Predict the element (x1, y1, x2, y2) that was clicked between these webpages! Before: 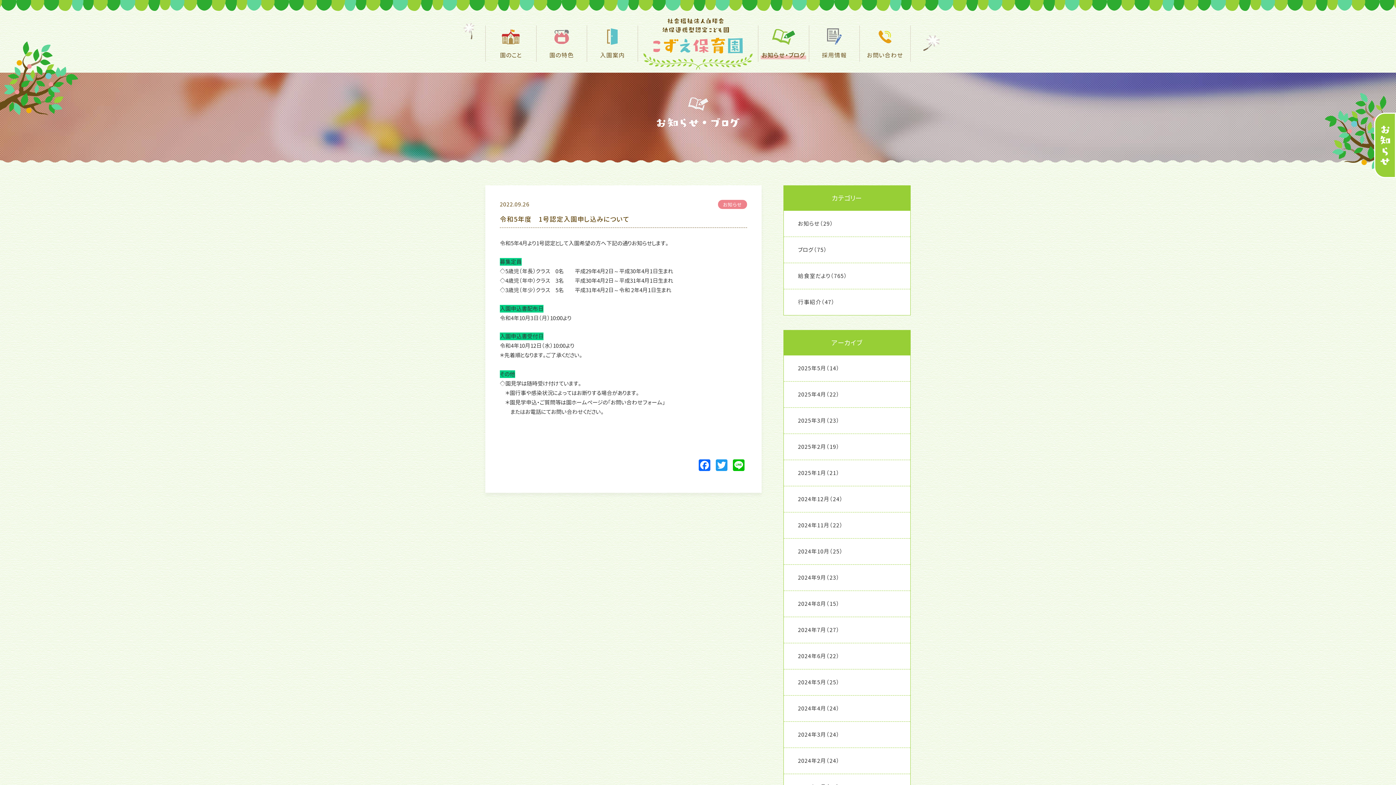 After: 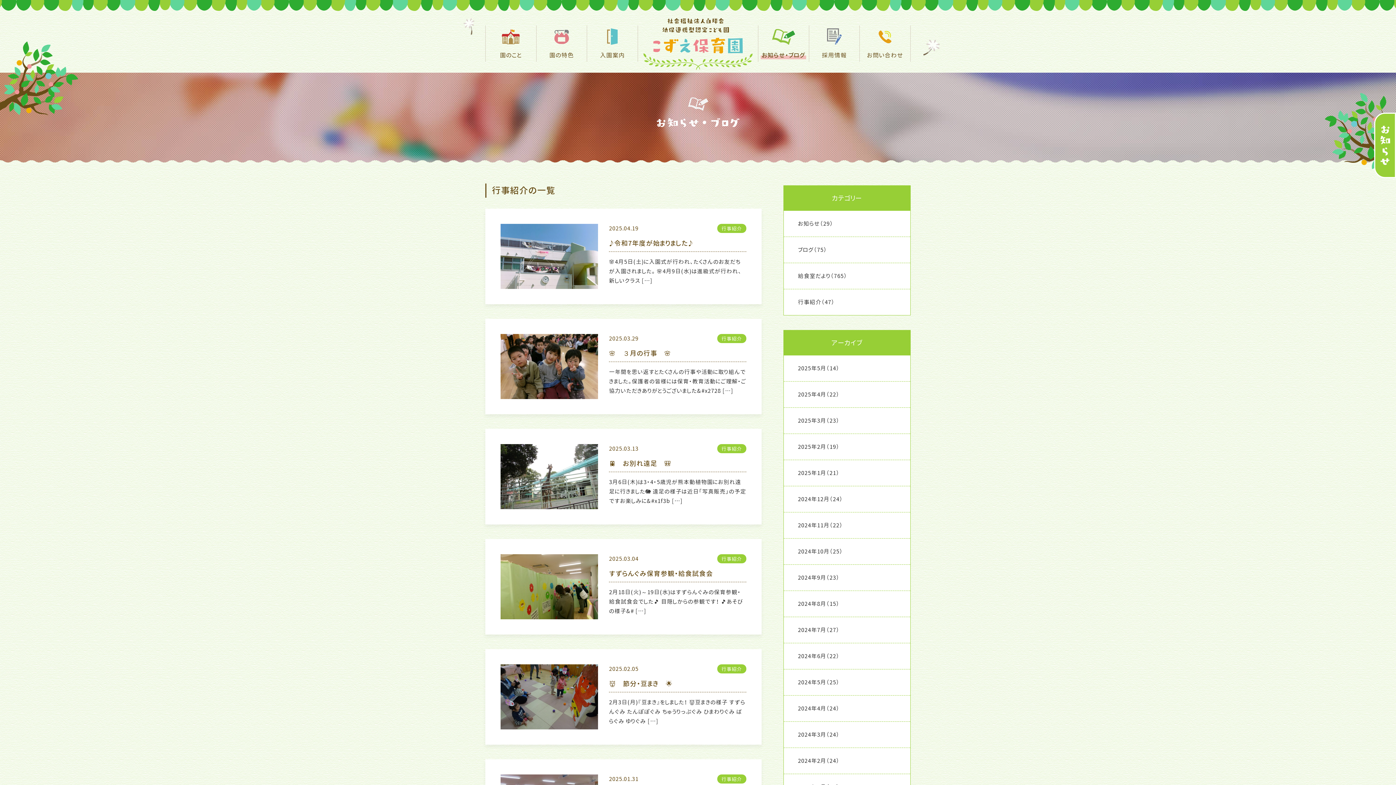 Action: bbox: (784, 289, 910, 315) label: 行事紹介
（47）